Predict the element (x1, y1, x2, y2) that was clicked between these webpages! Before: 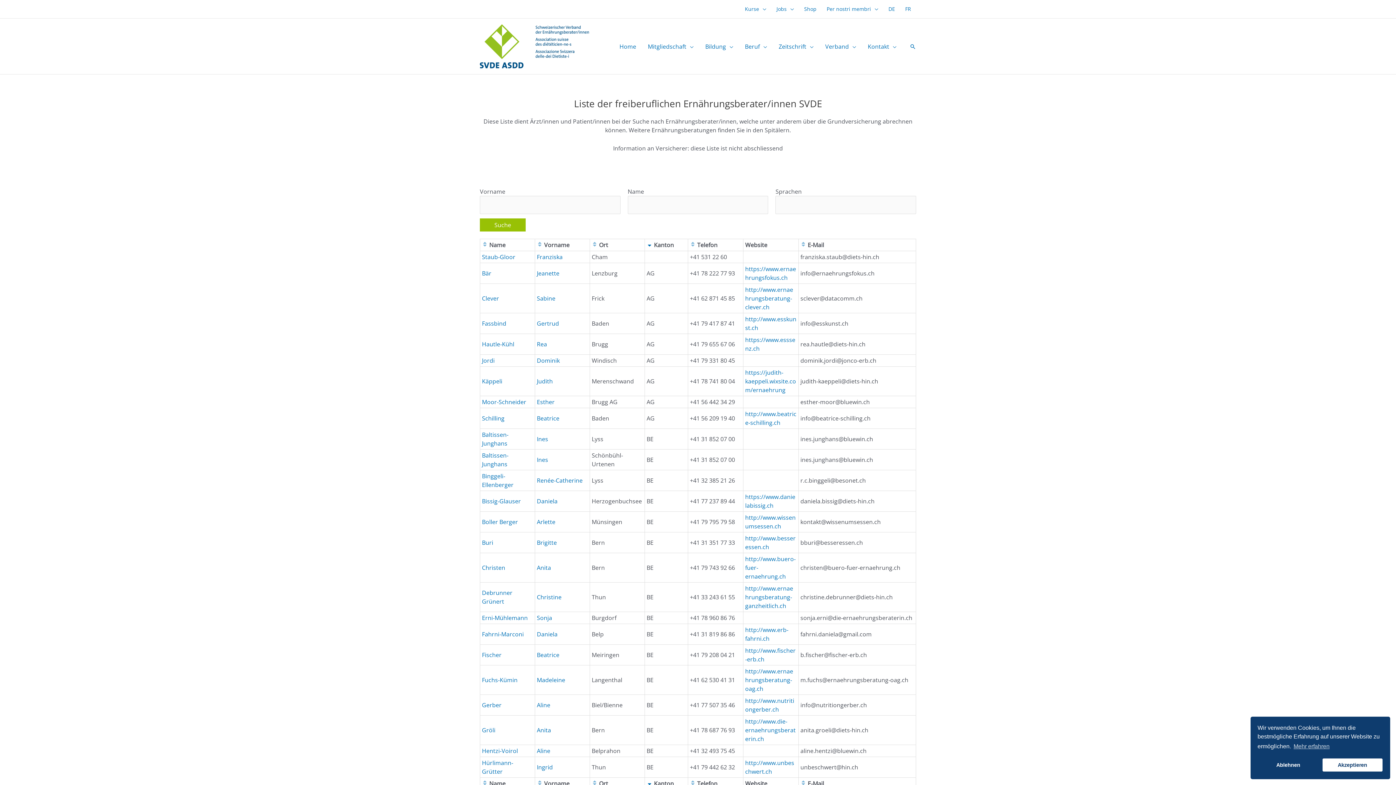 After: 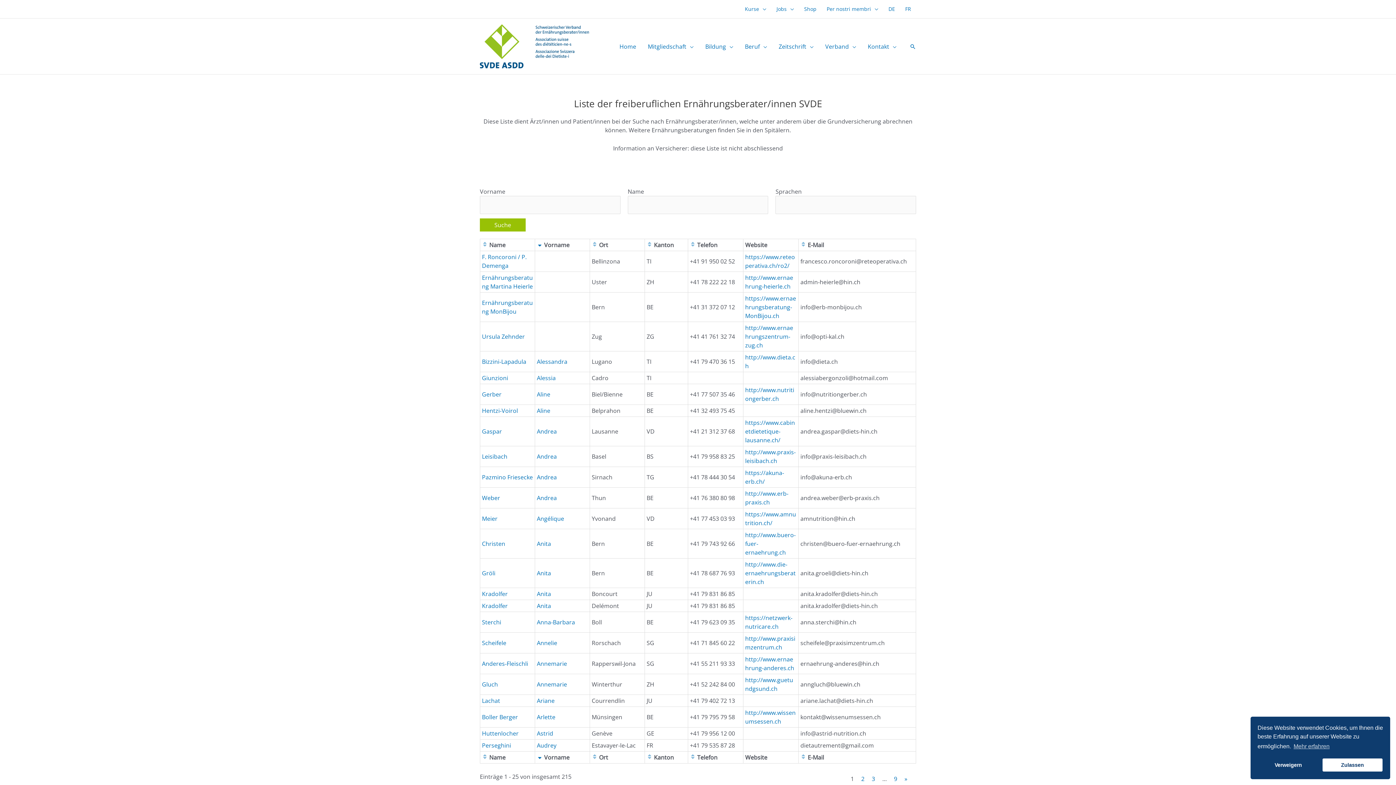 Action: bbox: (537, 241, 542, 249)